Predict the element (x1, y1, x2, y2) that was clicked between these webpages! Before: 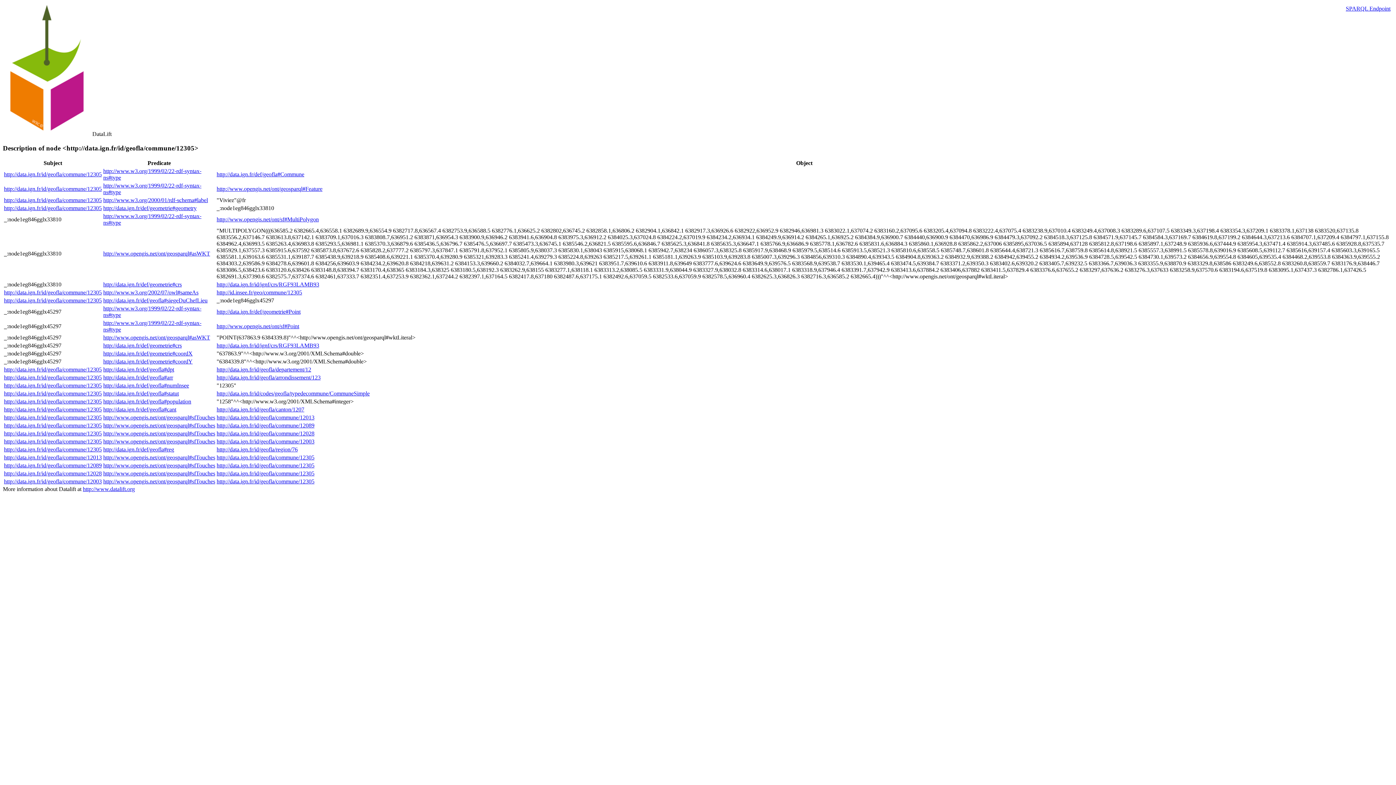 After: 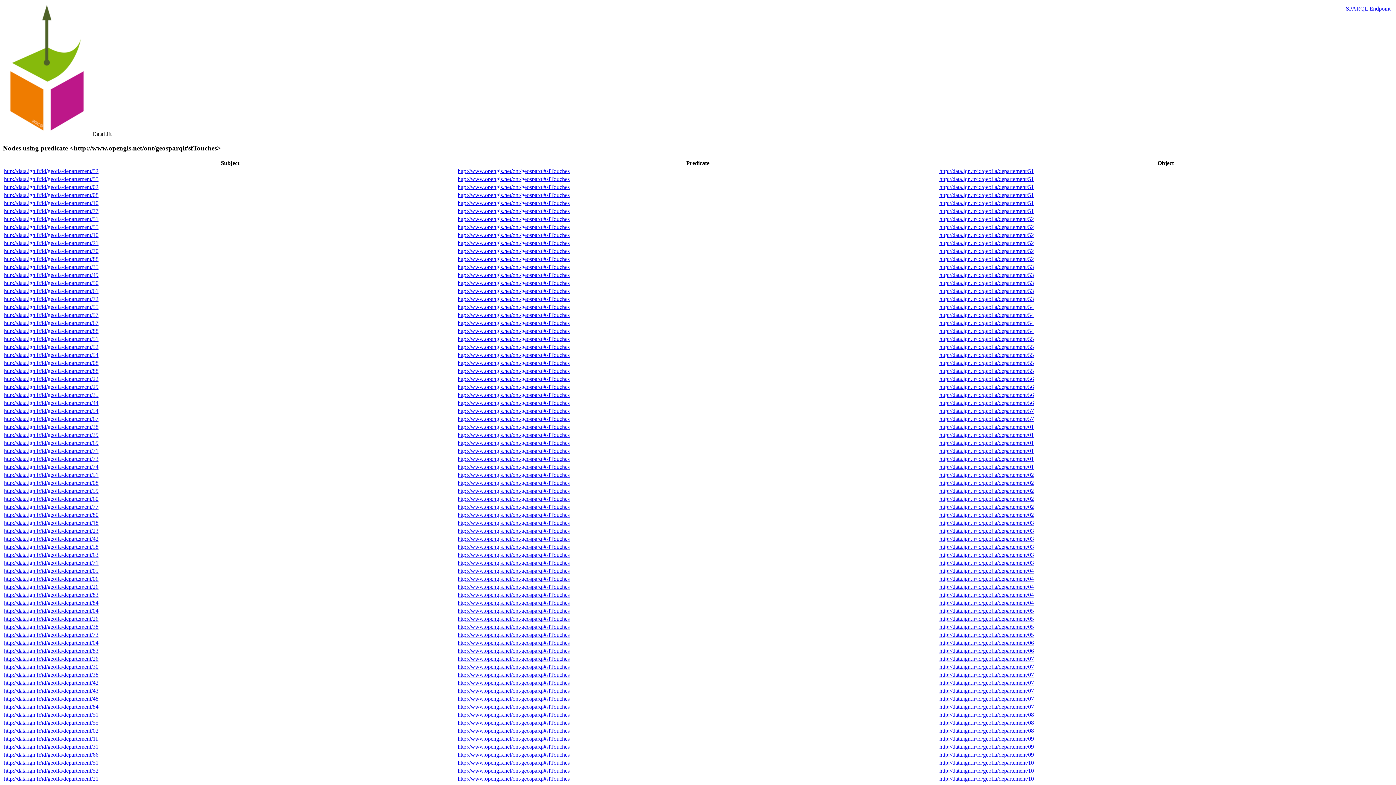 Action: label: http://www.opengis.net/ont/geosparql#sfTouches bbox: (103, 438, 215, 444)